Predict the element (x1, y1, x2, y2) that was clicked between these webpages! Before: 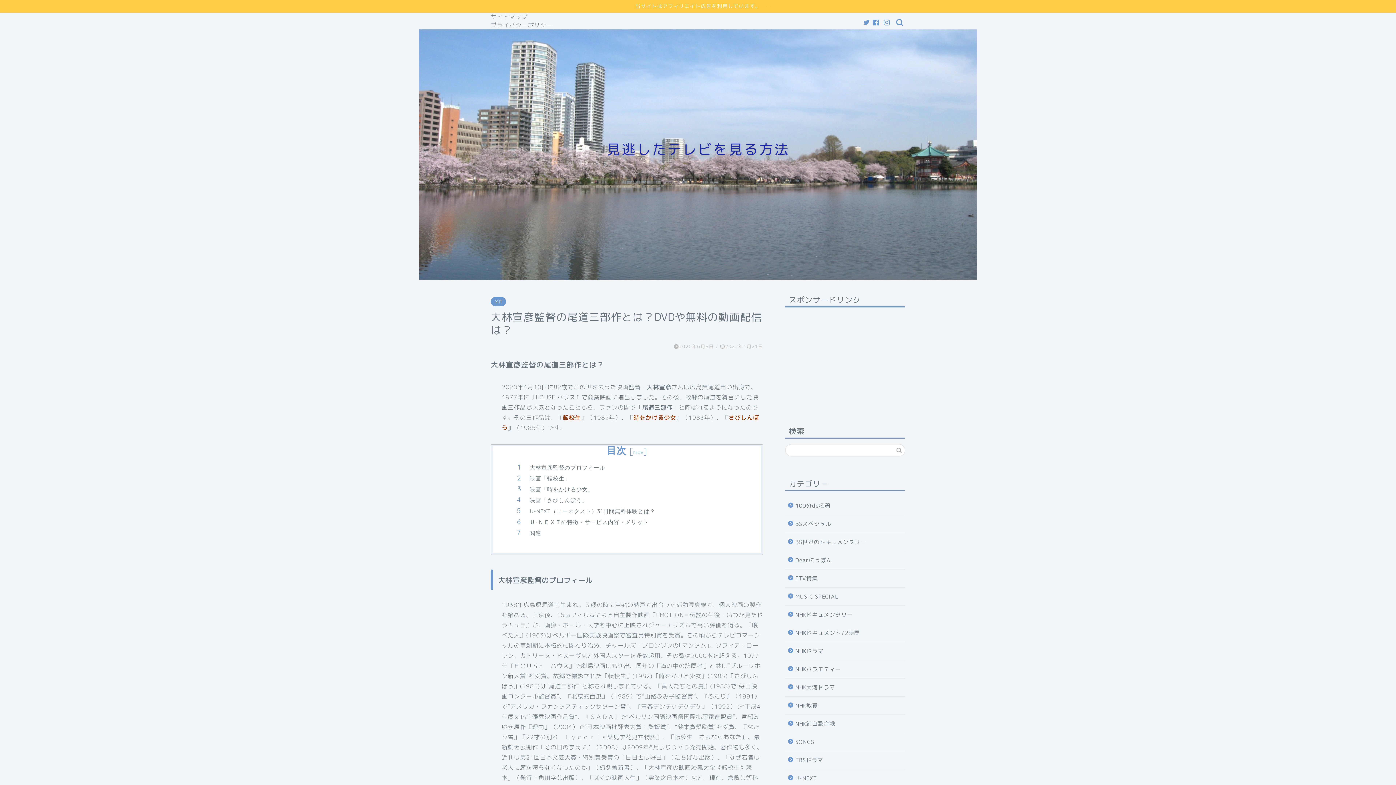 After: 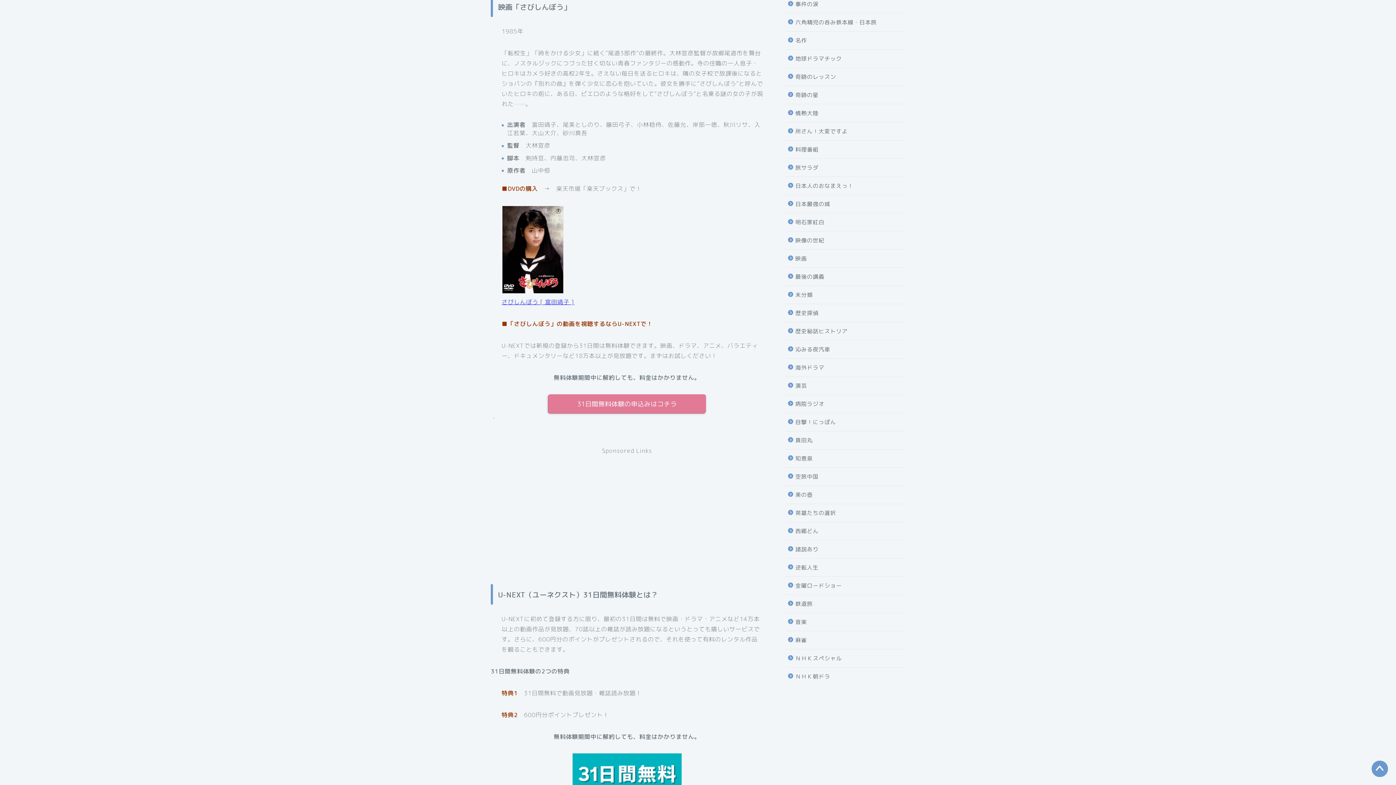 Action: bbox: (529, 496, 741, 504) label: 映画「さびしんぼう」